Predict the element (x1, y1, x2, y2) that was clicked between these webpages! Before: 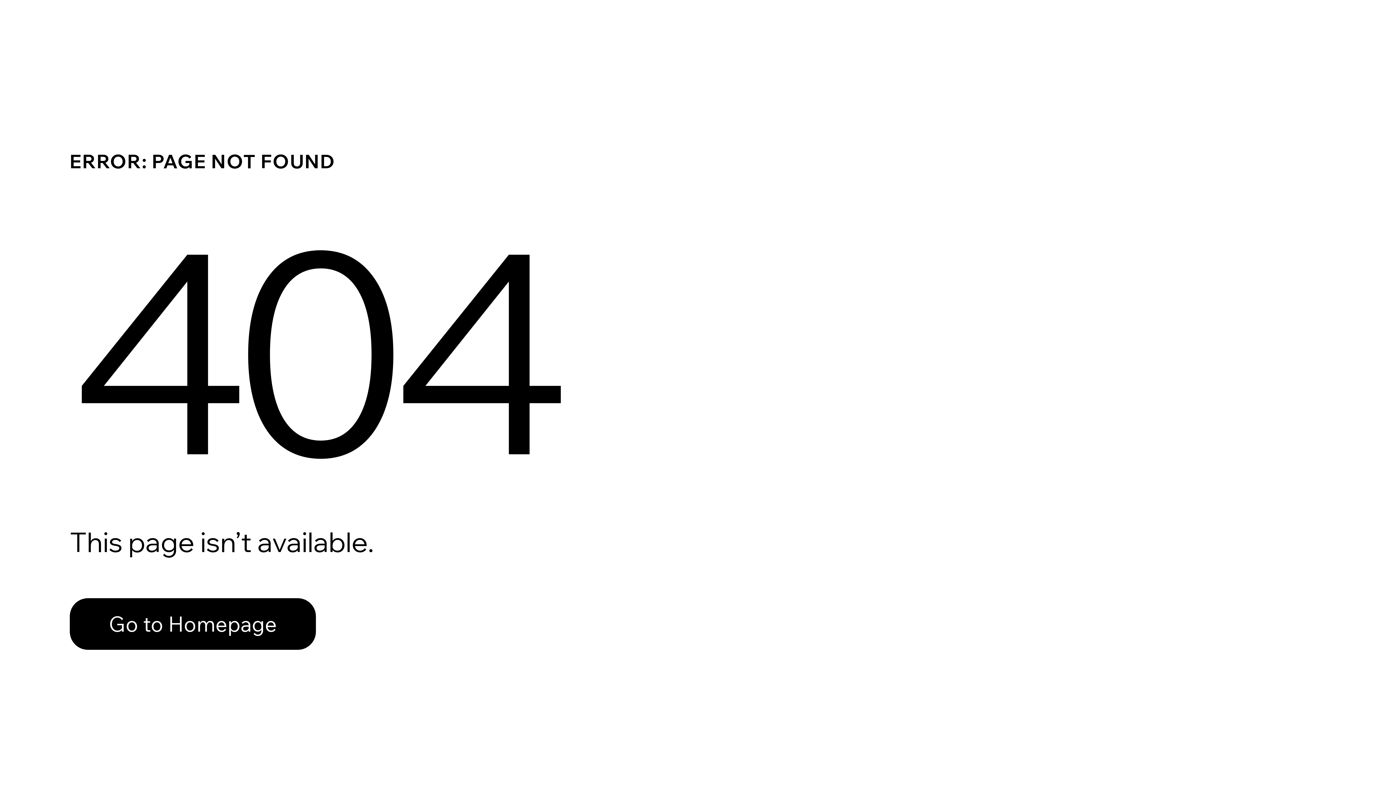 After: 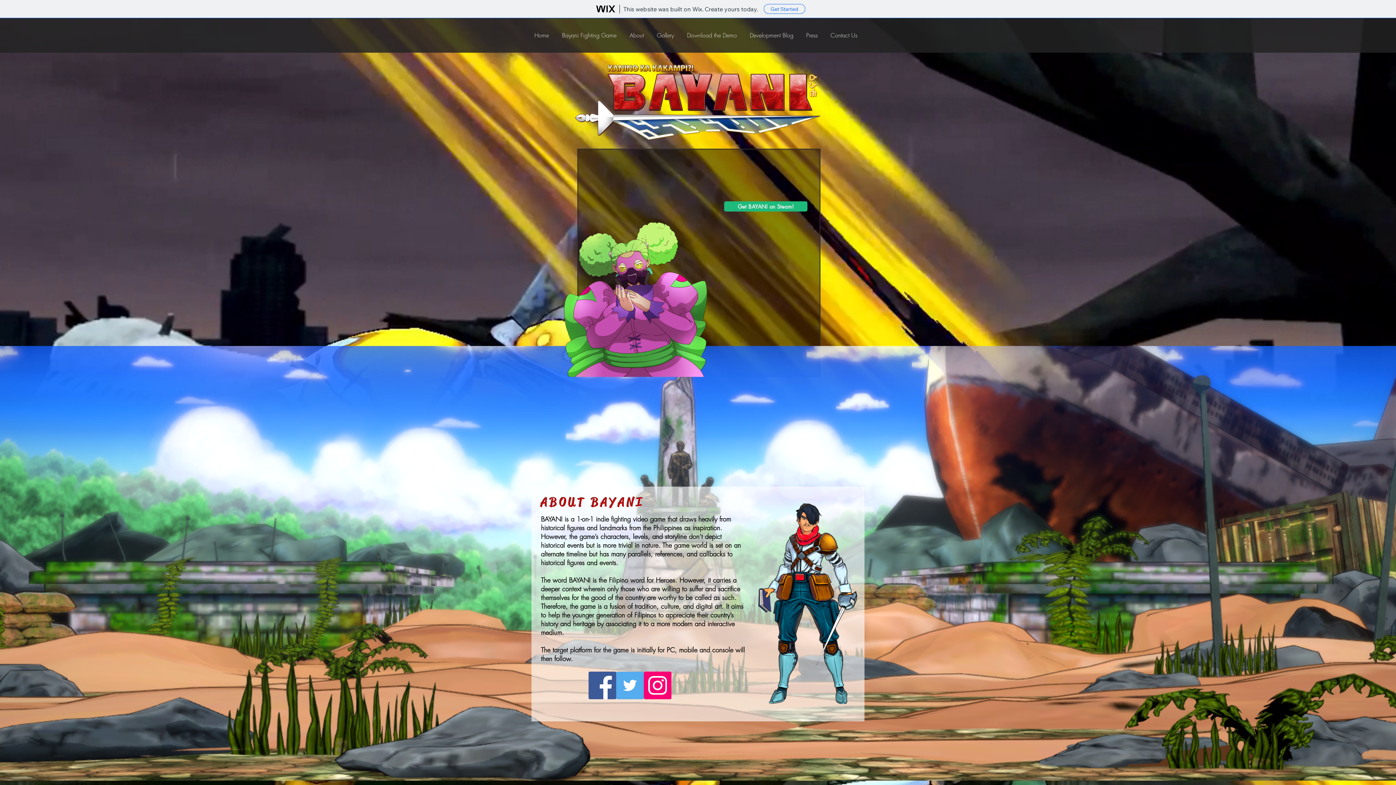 Action: bbox: (69, 582, 768, 659) label: Go to Homepage